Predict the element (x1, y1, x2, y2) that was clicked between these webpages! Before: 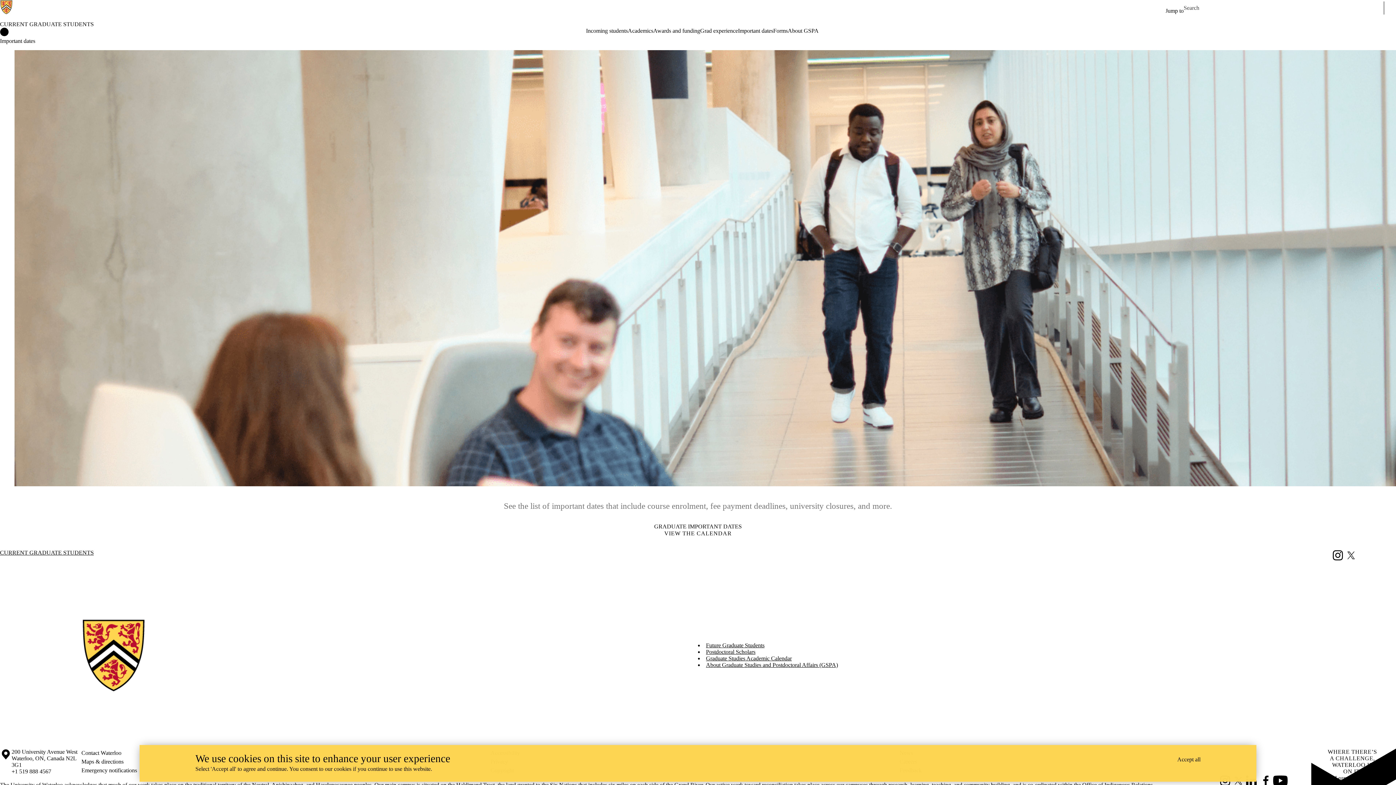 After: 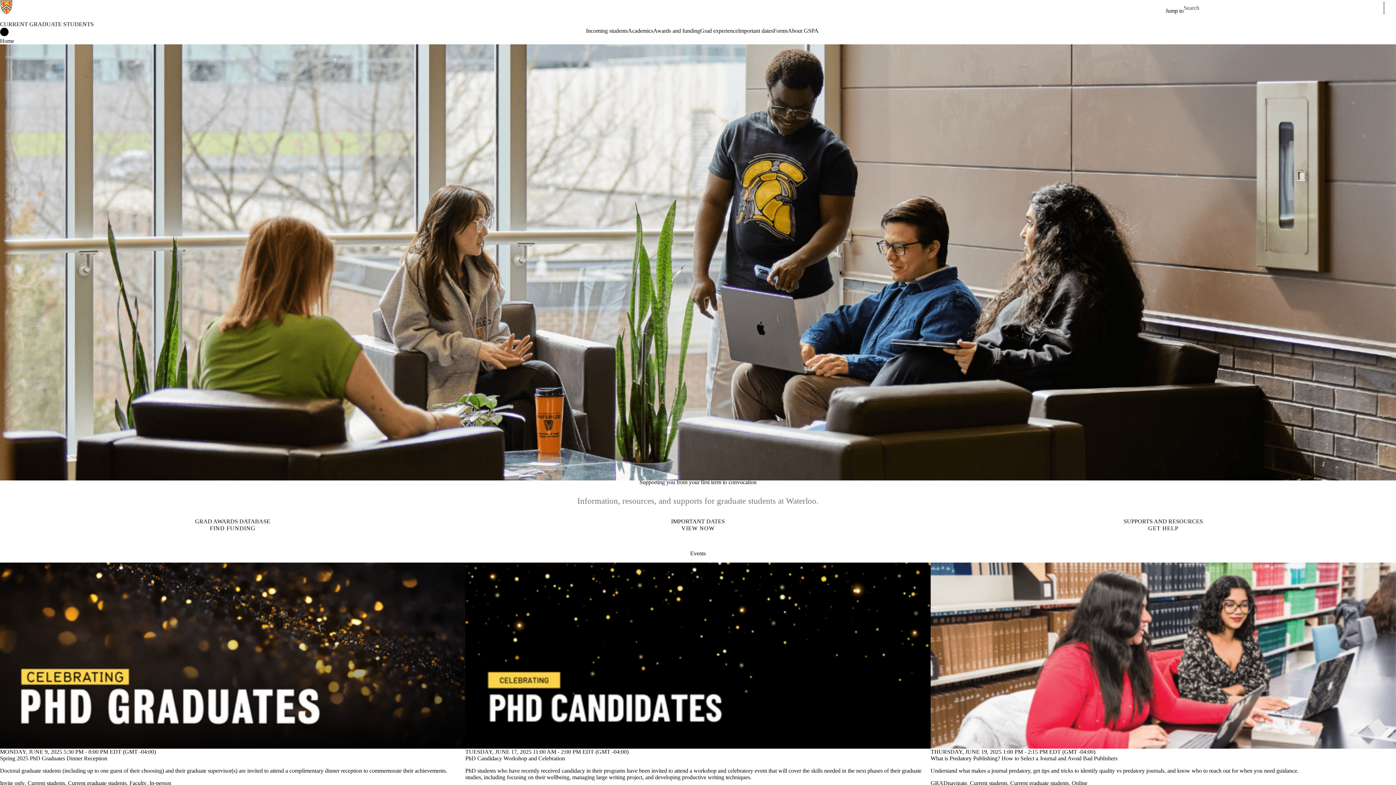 Action: bbox: (0, 27, 586, 37) label: Current Graduate Students Home